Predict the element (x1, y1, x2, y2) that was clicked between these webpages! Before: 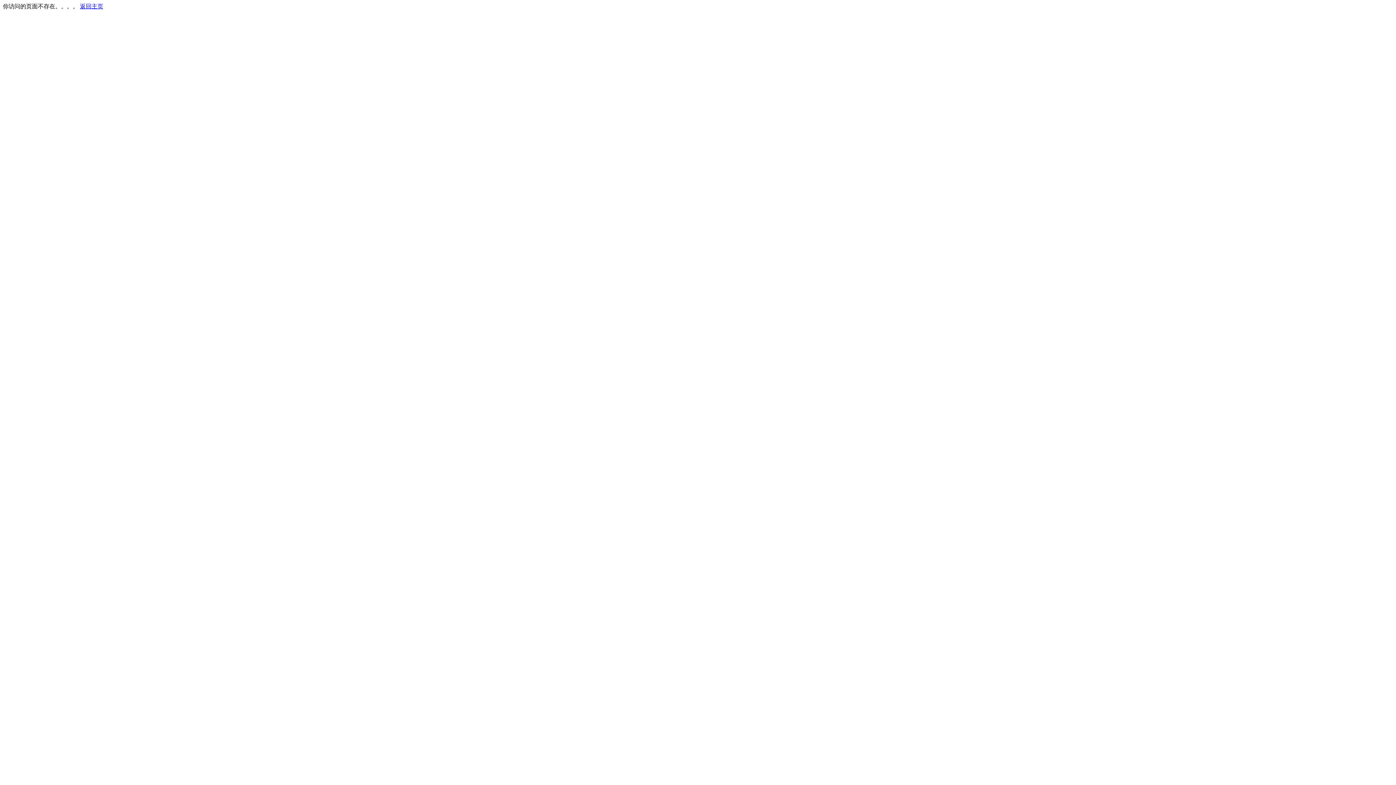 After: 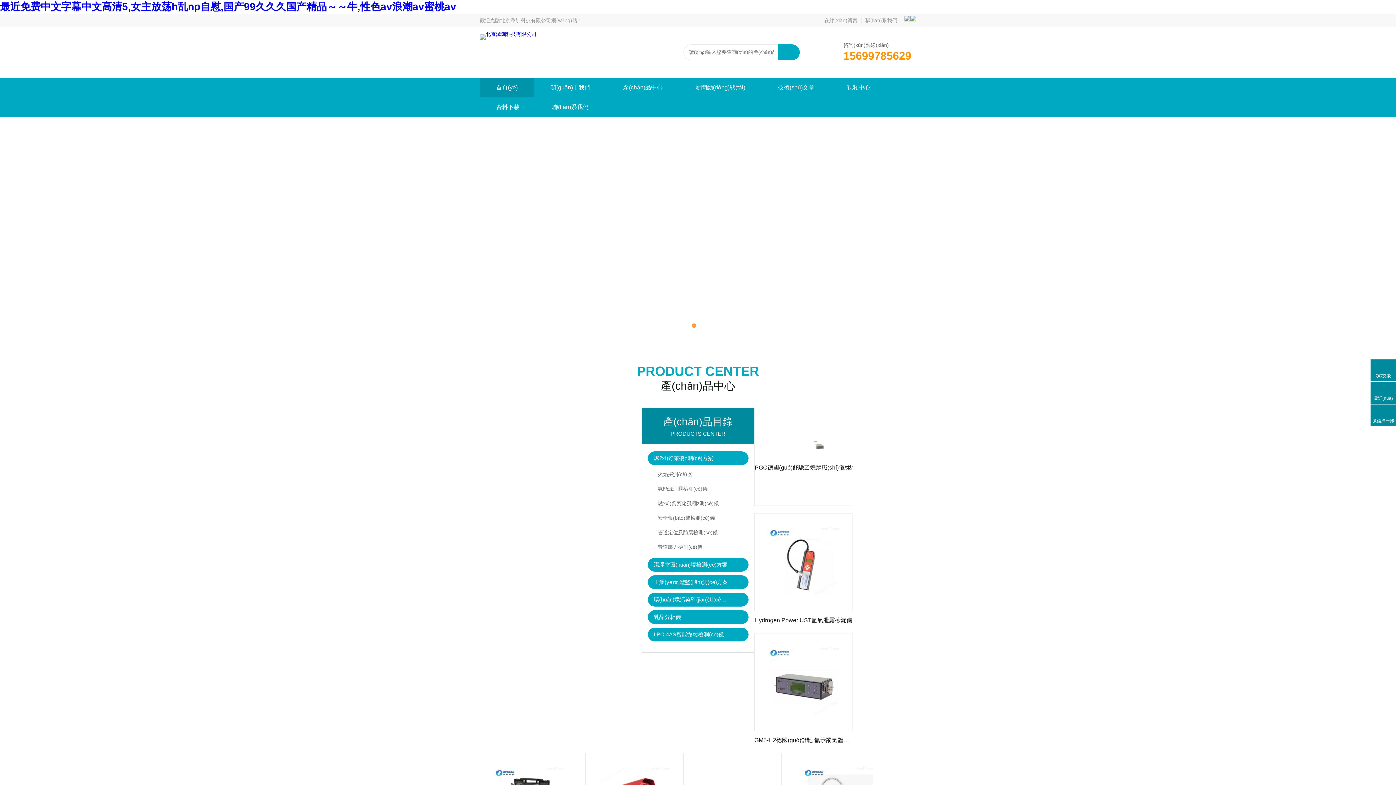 Action: bbox: (80, 3, 103, 9) label: 返回主页